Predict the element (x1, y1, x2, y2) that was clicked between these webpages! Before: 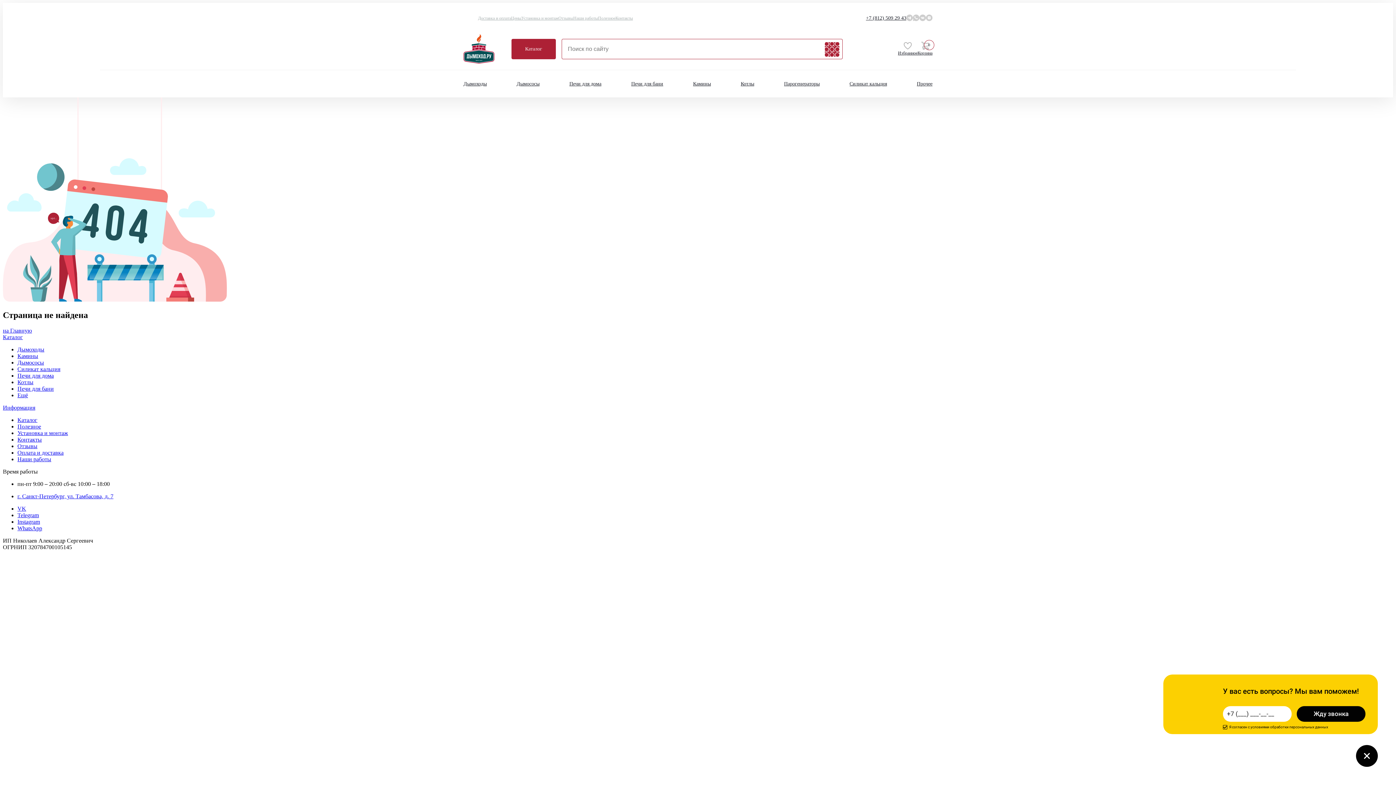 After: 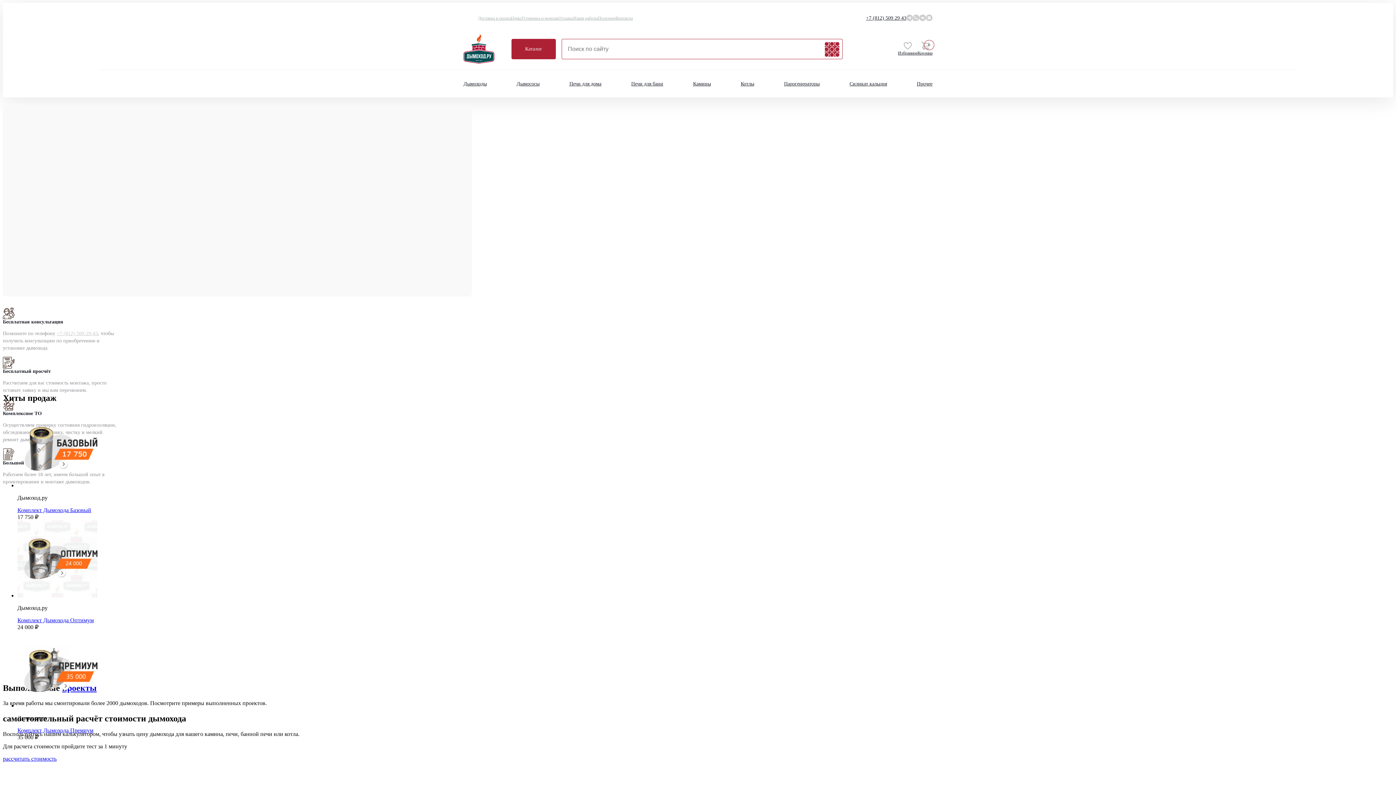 Action: label: Информация bbox: (2, 404, 35, 410)